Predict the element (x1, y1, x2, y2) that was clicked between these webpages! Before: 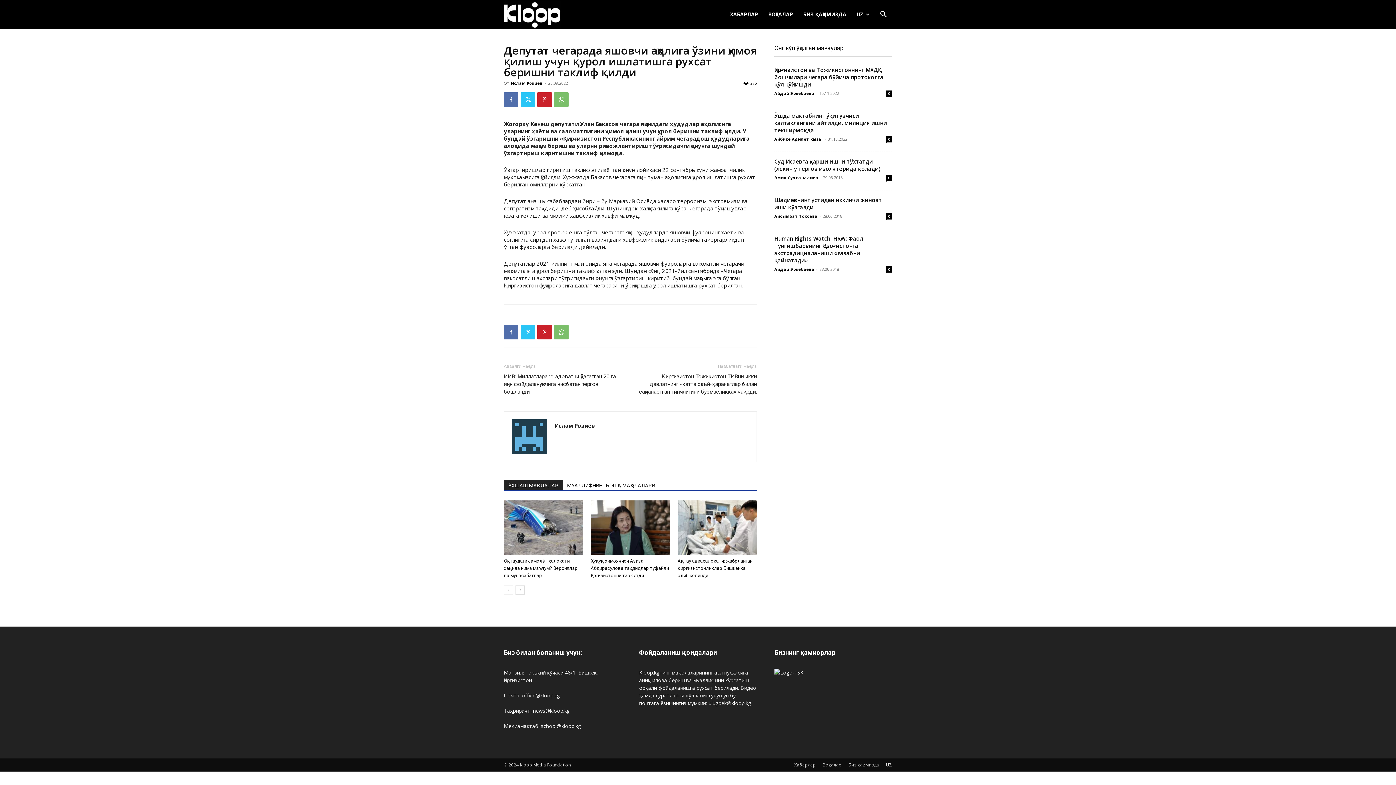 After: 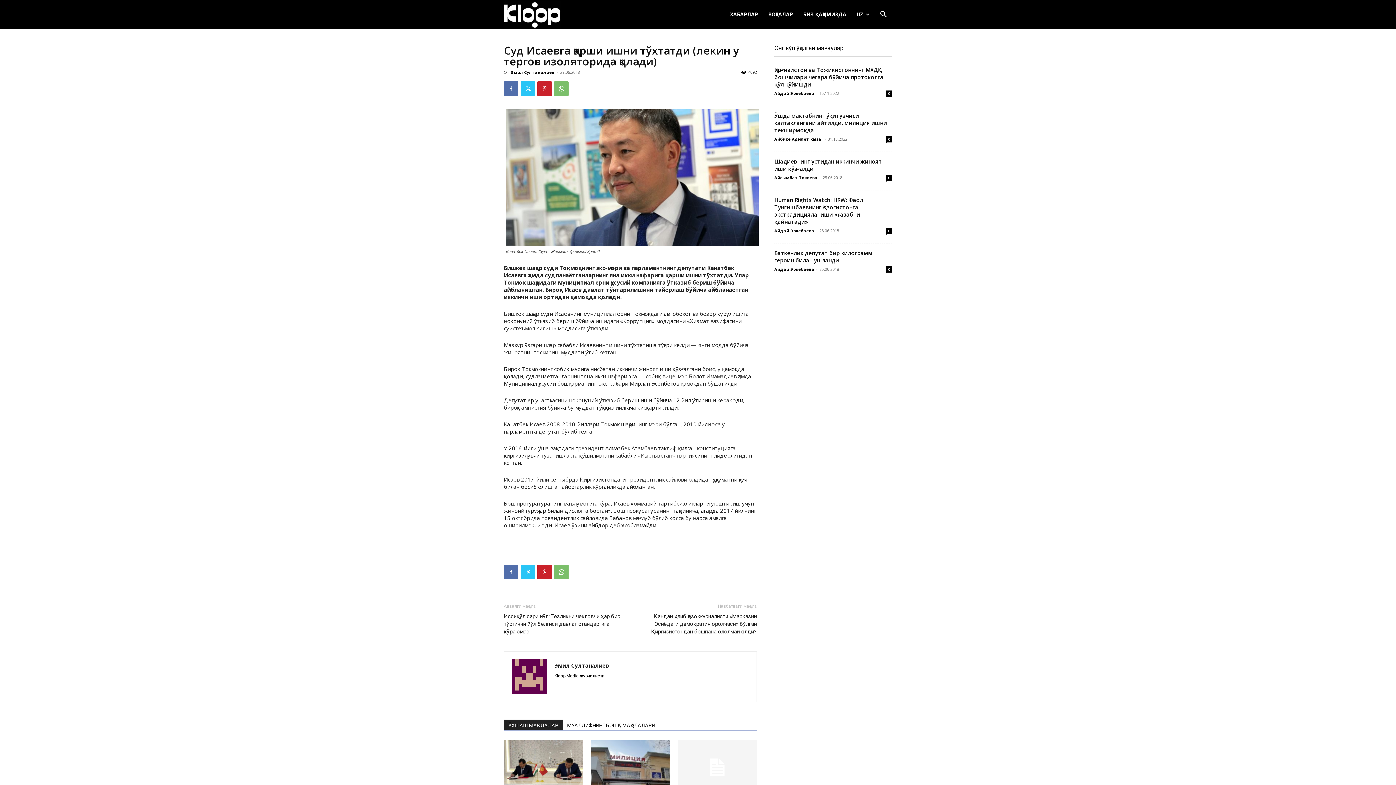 Action: bbox: (886, 174, 892, 181) label: 0